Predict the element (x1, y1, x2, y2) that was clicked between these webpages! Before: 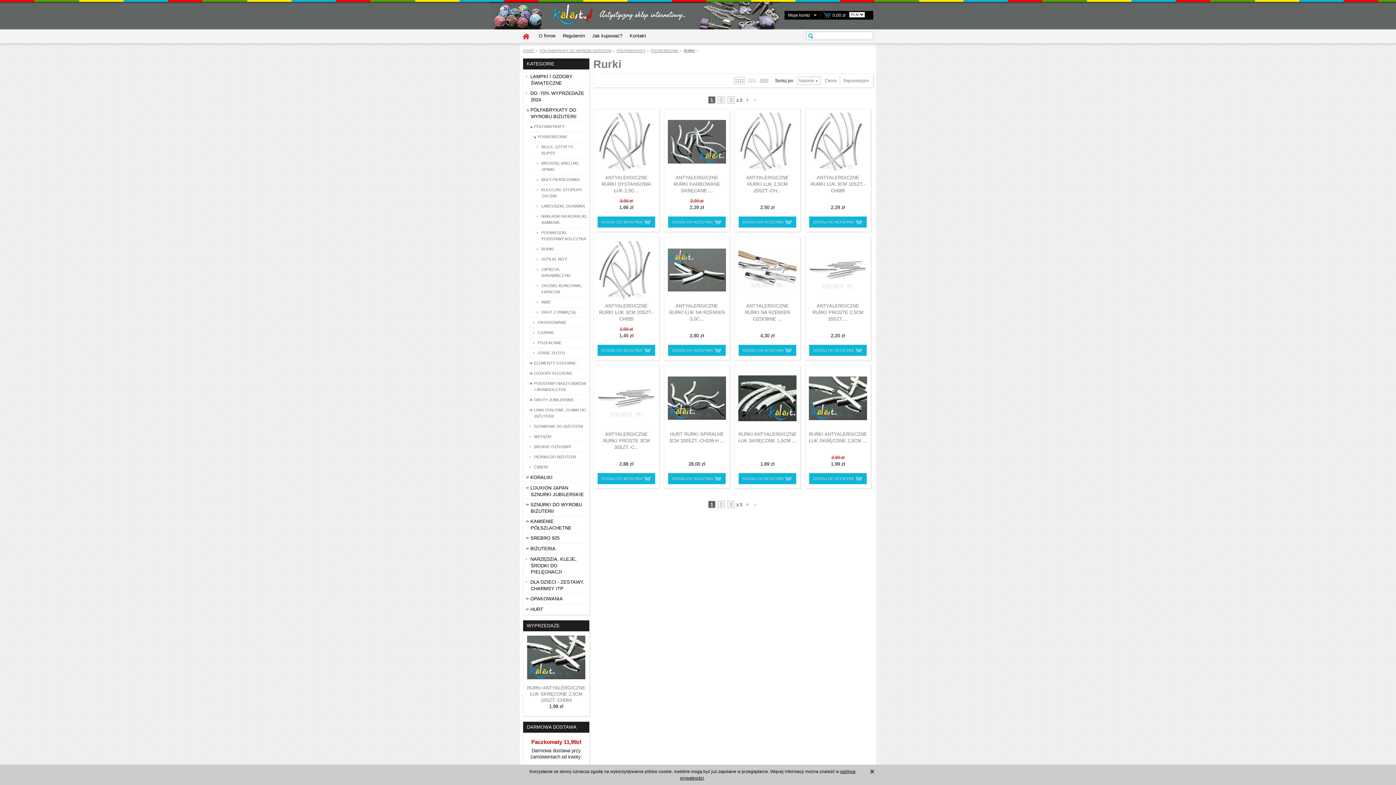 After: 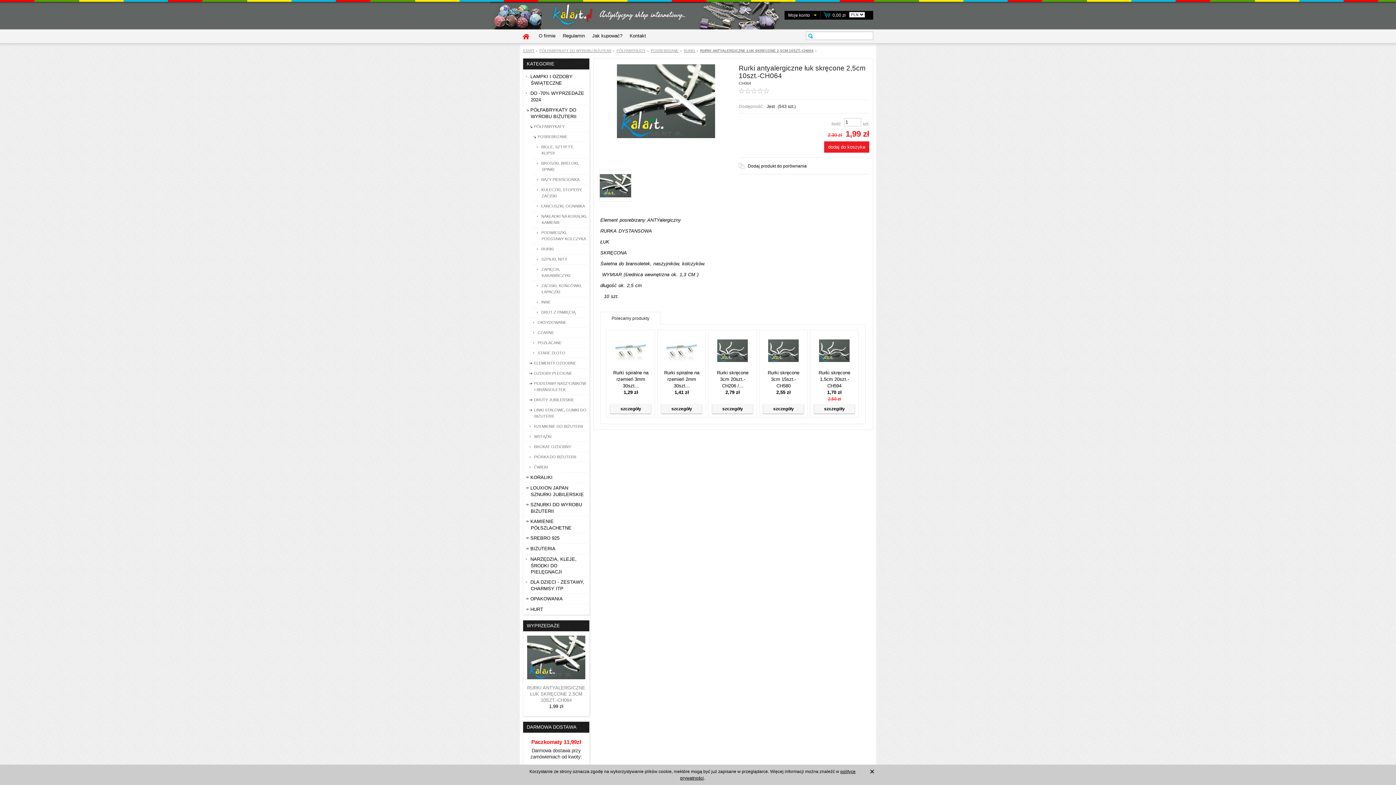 Action: bbox: (527, 685, 585, 703) label: RURKI ANTYALERGICZNE ŁUK SKRĘCONE 2,5CM 10SZT.-CH064